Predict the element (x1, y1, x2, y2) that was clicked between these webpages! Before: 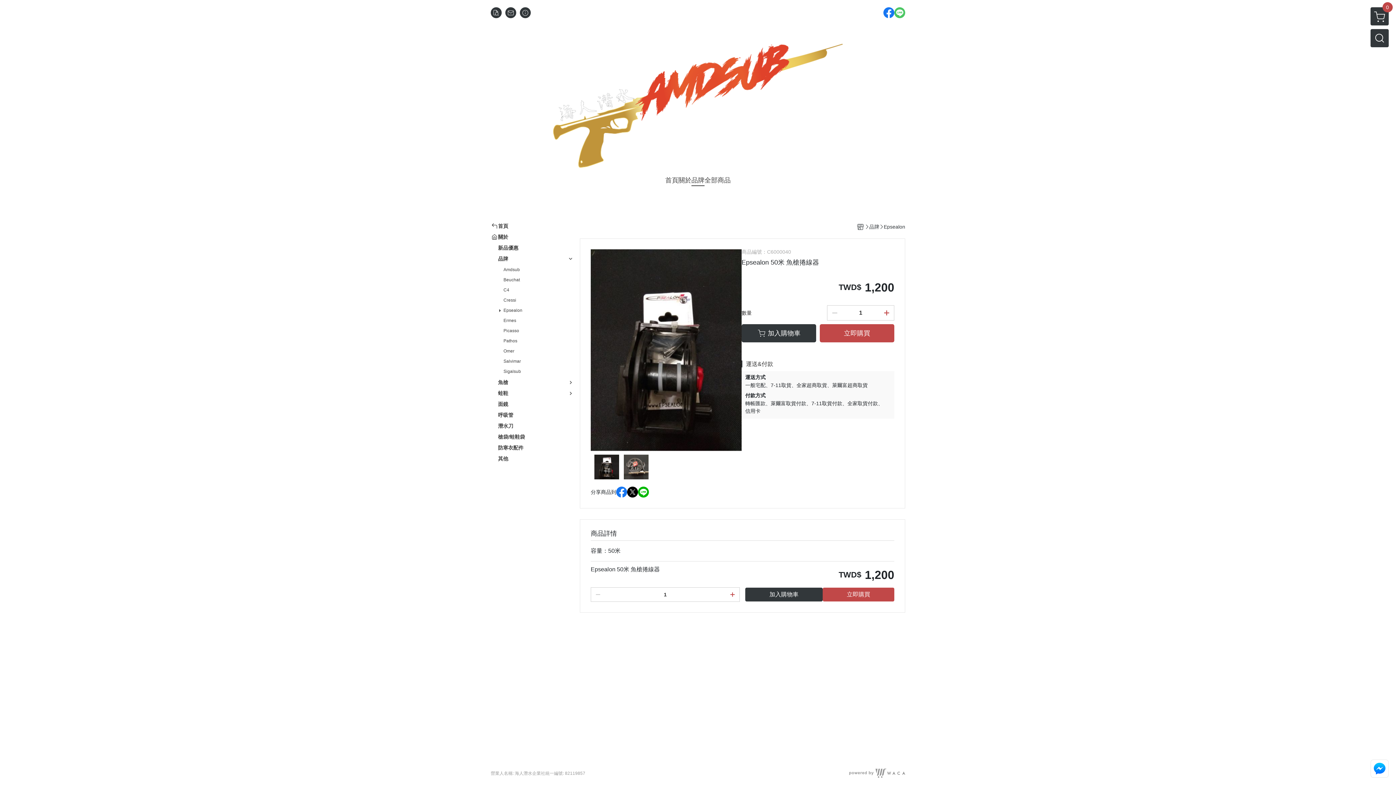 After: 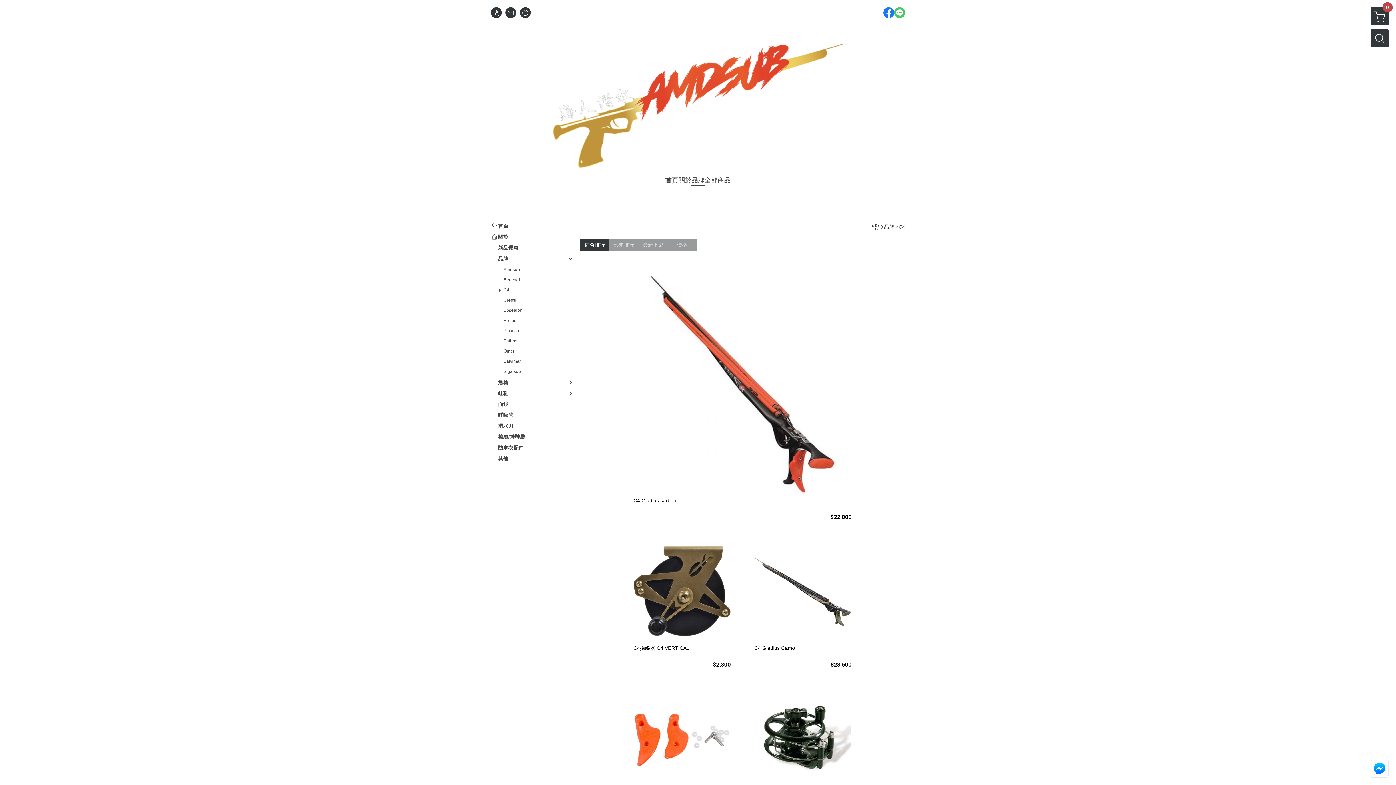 Action: label: C4 bbox: (503, 286, 574, 293)